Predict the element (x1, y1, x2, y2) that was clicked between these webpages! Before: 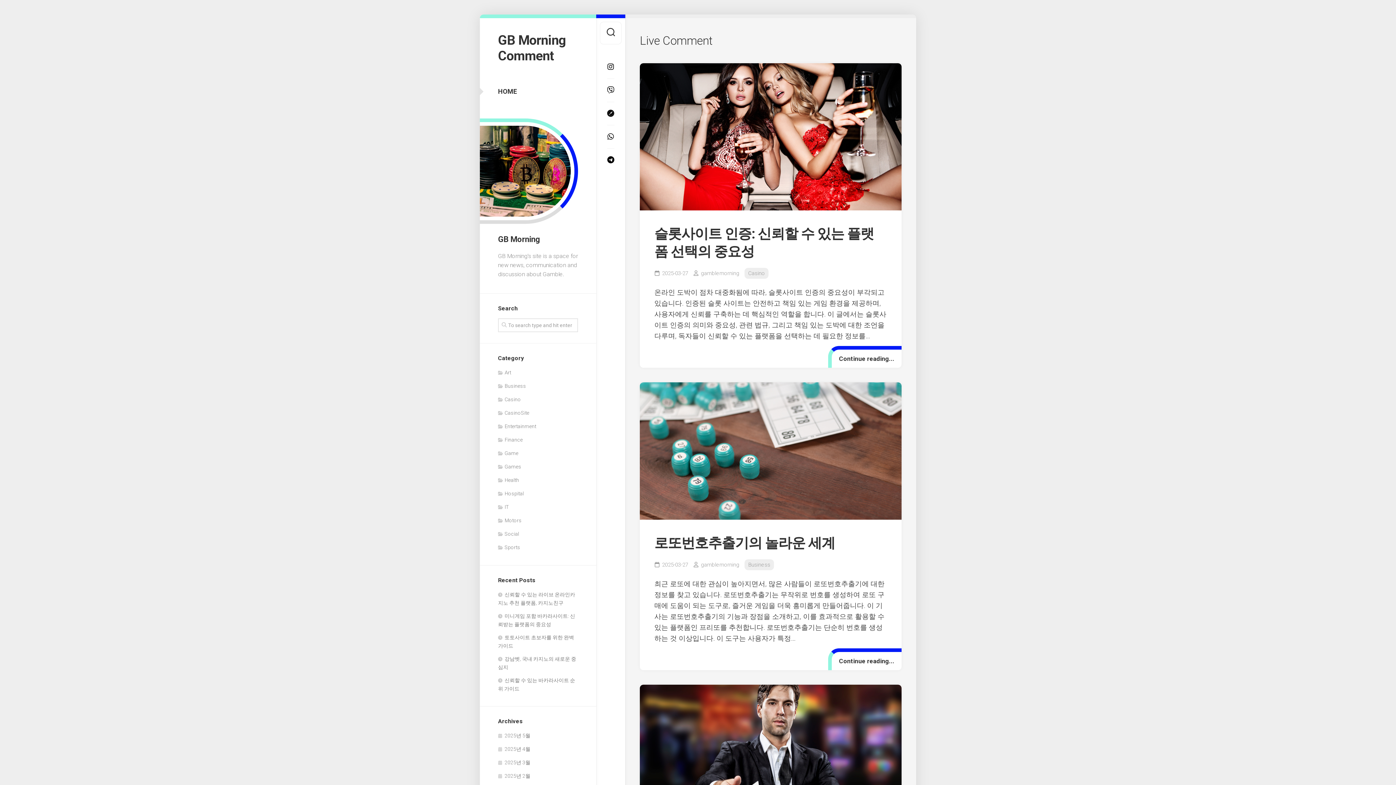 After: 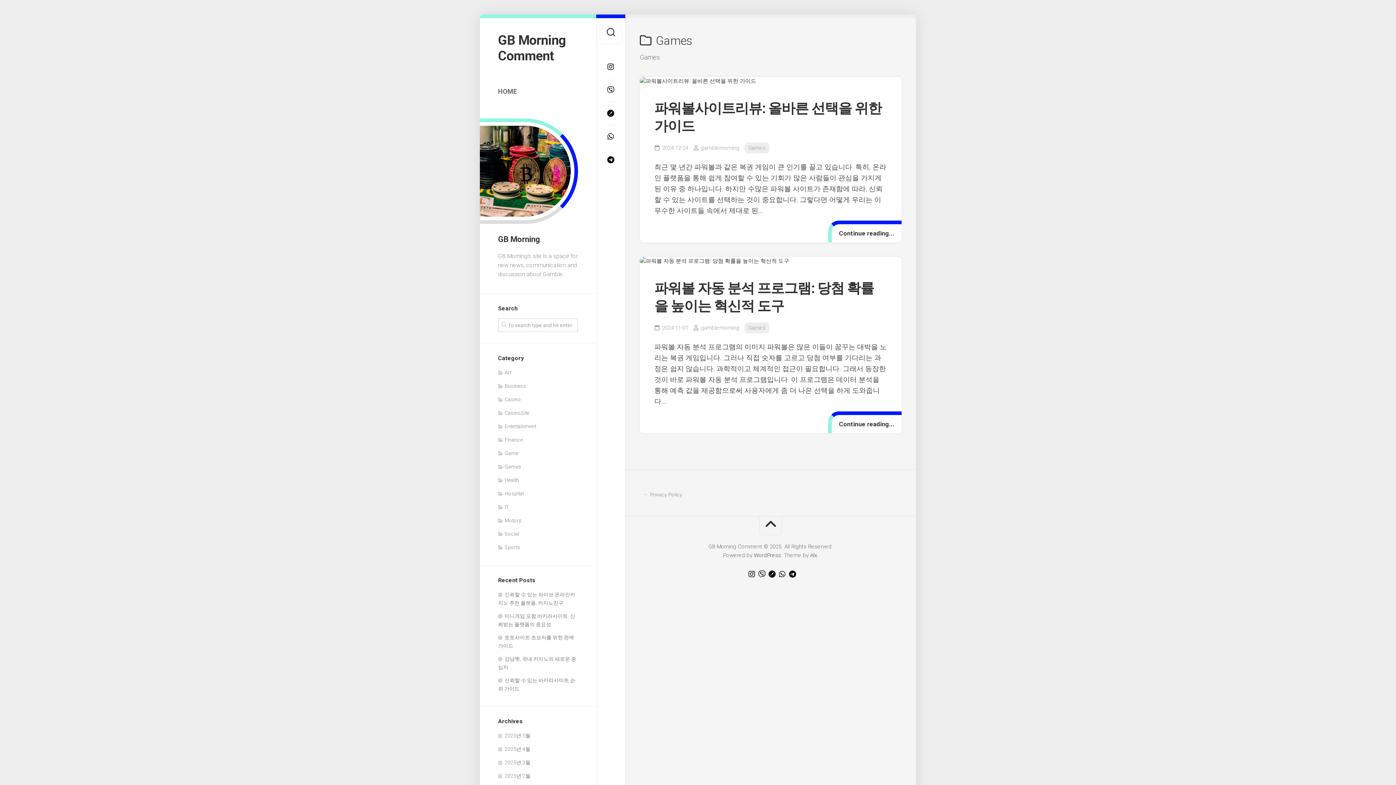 Action: bbox: (498, 464, 521, 469) label: Games